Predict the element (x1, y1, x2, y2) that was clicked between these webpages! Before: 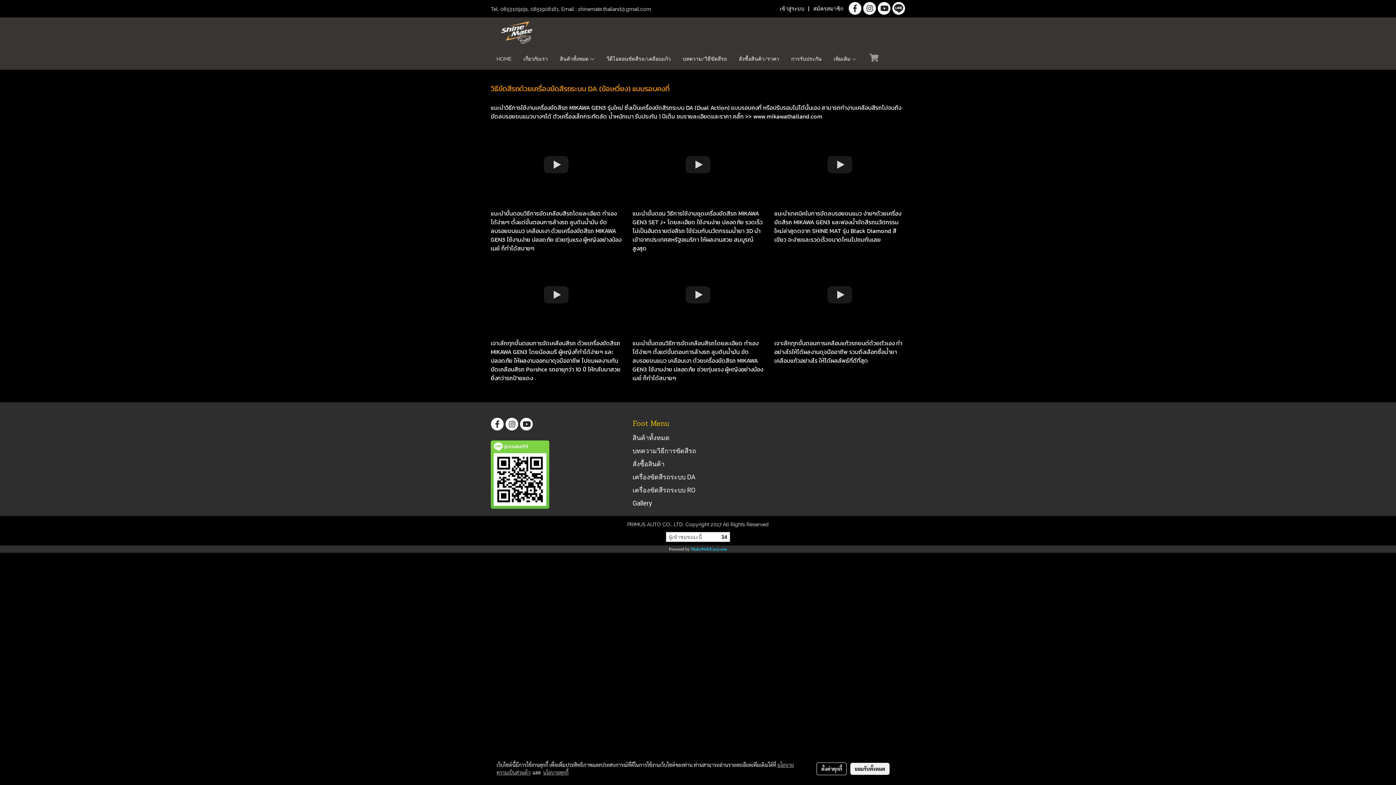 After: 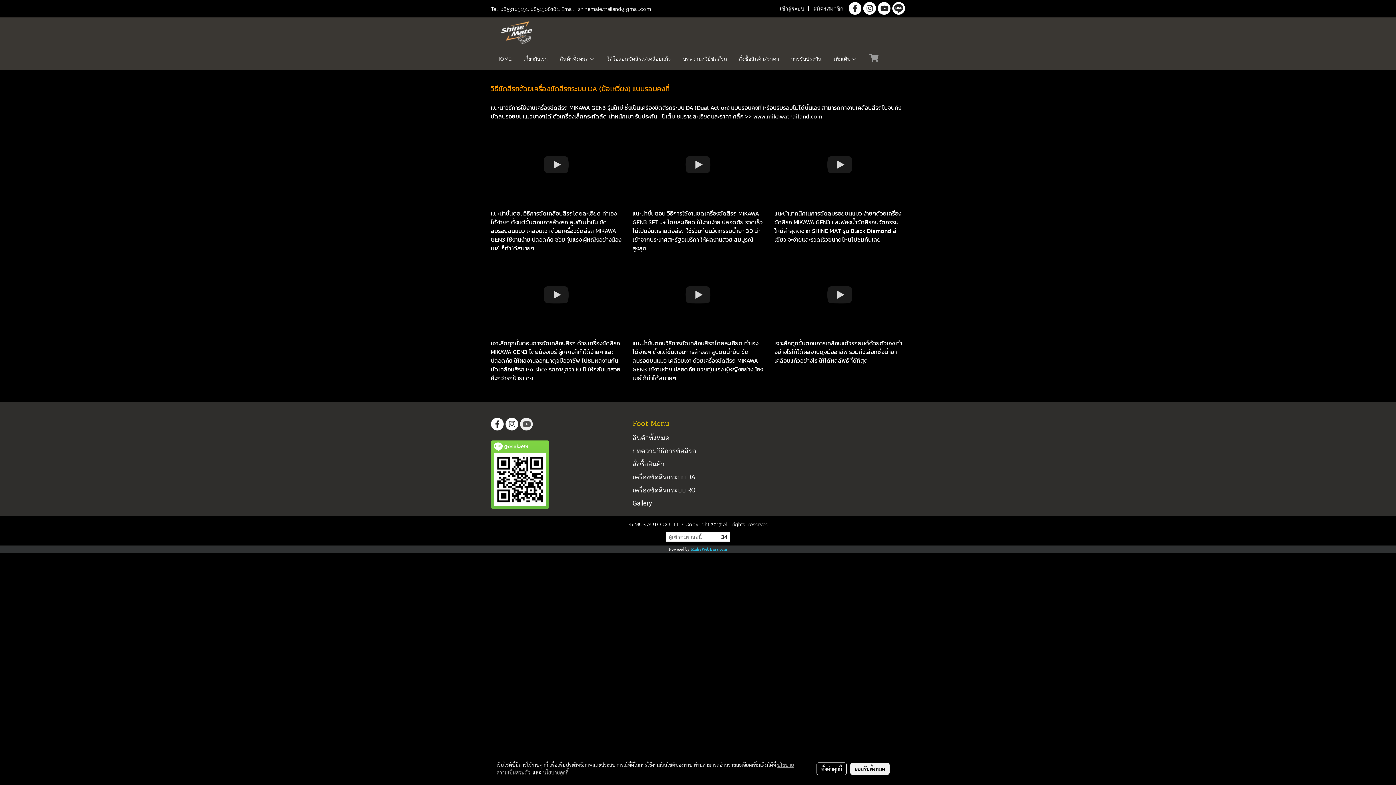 Action: bbox: (520, 417, 533, 430)